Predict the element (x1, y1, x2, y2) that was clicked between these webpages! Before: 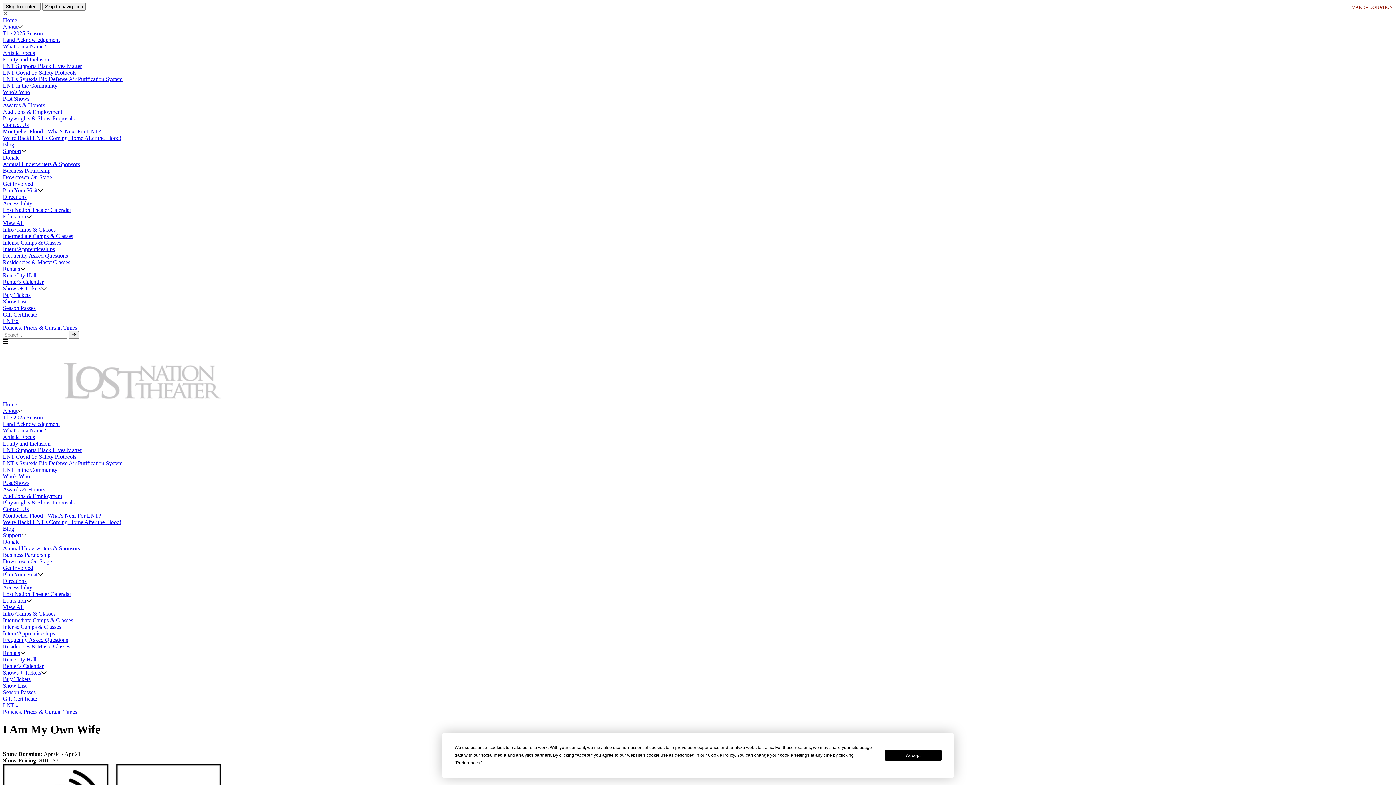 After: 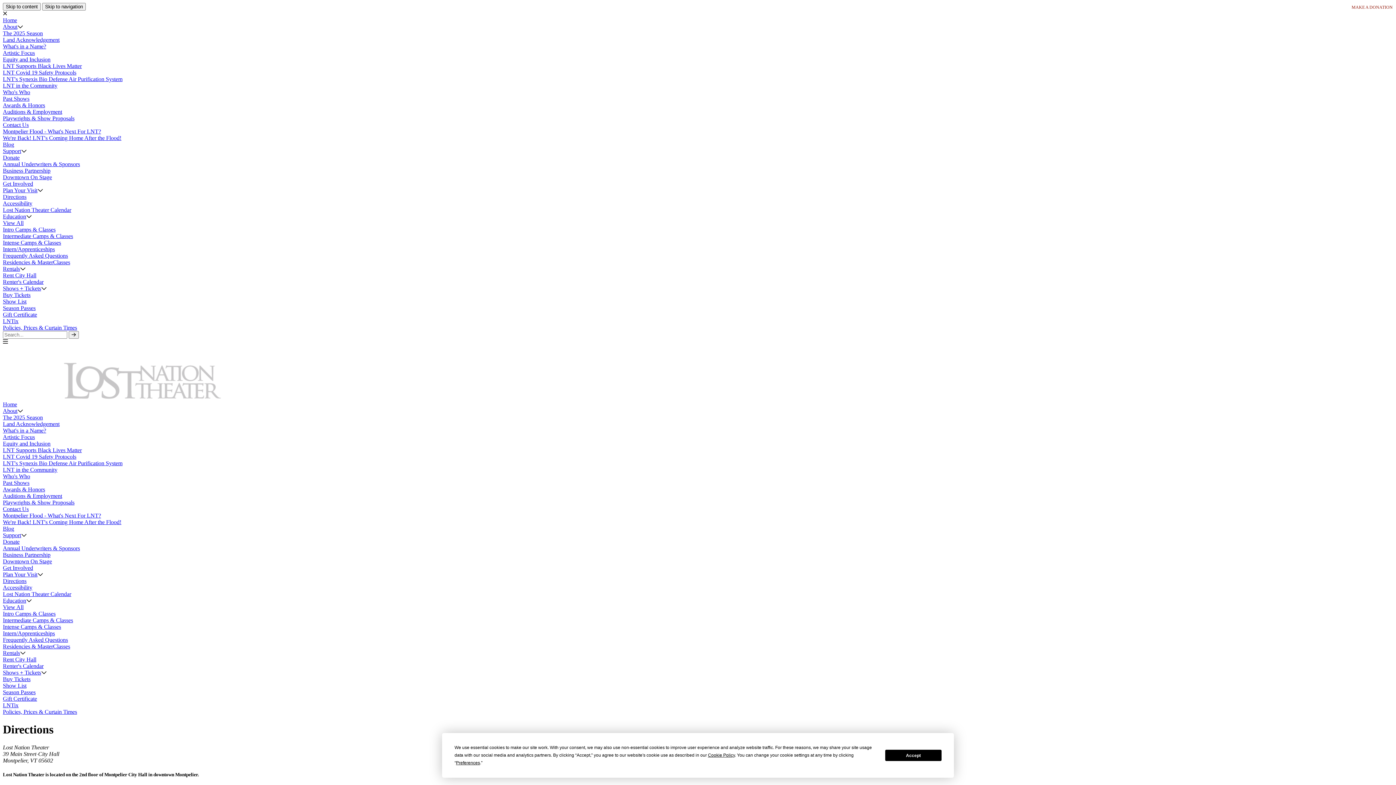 Action: label: Directions bbox: (2, 578, 26, 584)